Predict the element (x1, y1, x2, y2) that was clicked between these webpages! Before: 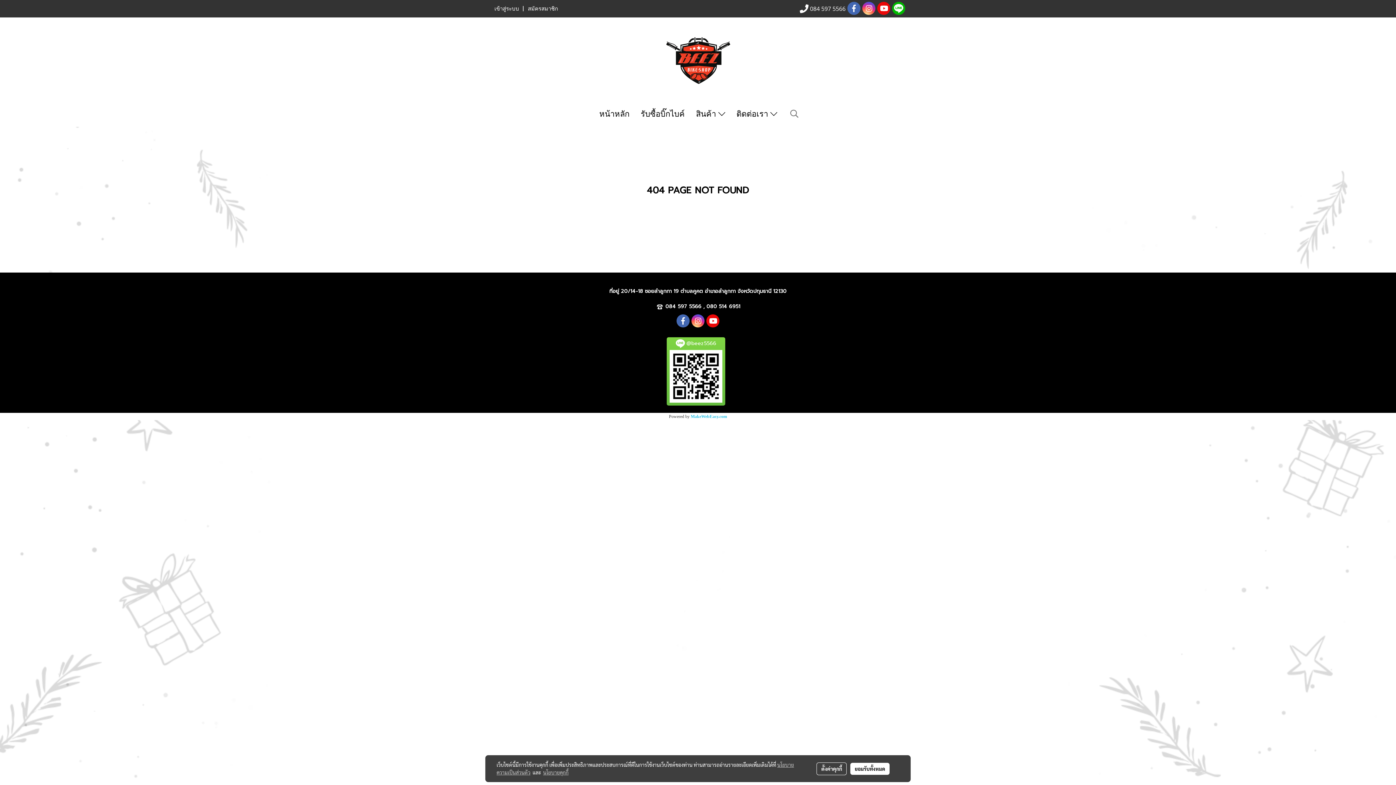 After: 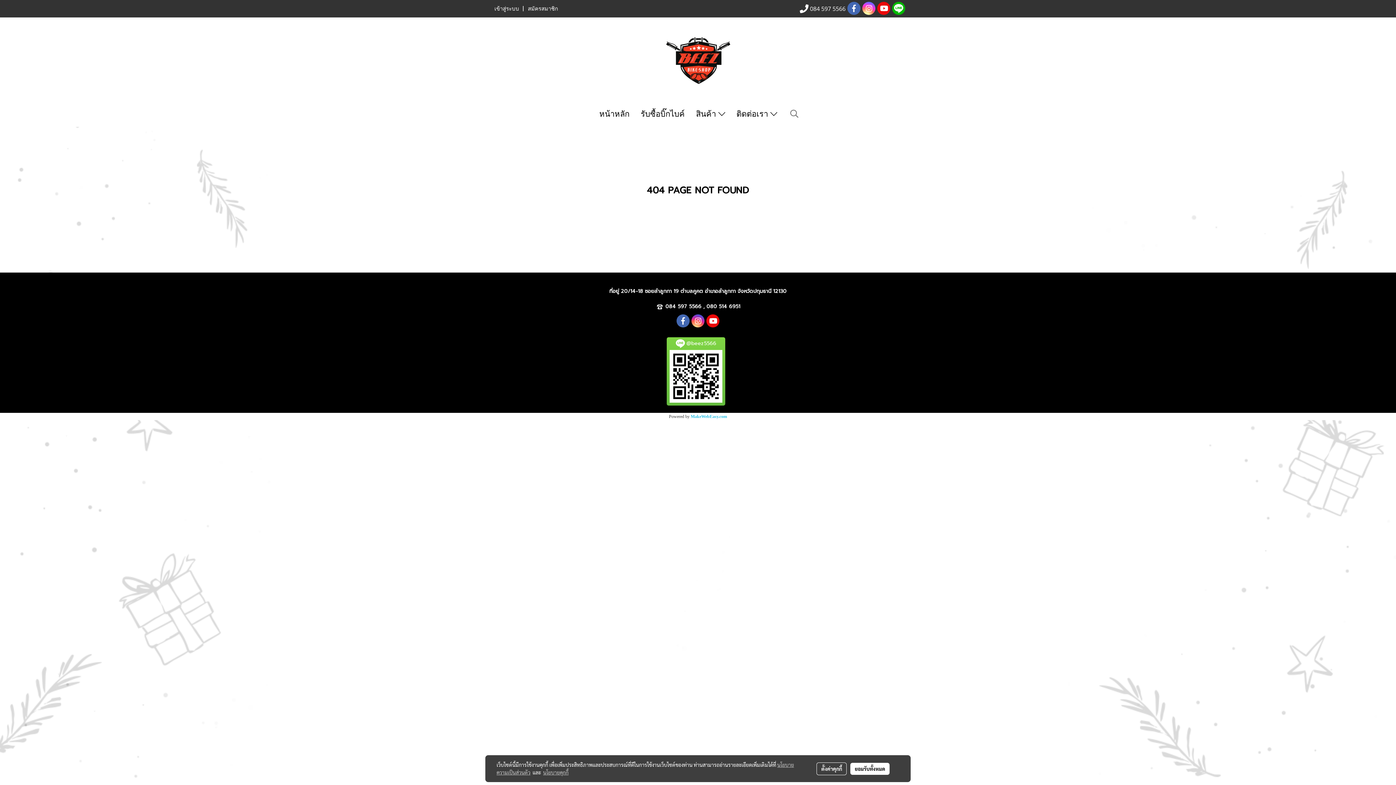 Action: bbox: (862, 1, 875, 15)